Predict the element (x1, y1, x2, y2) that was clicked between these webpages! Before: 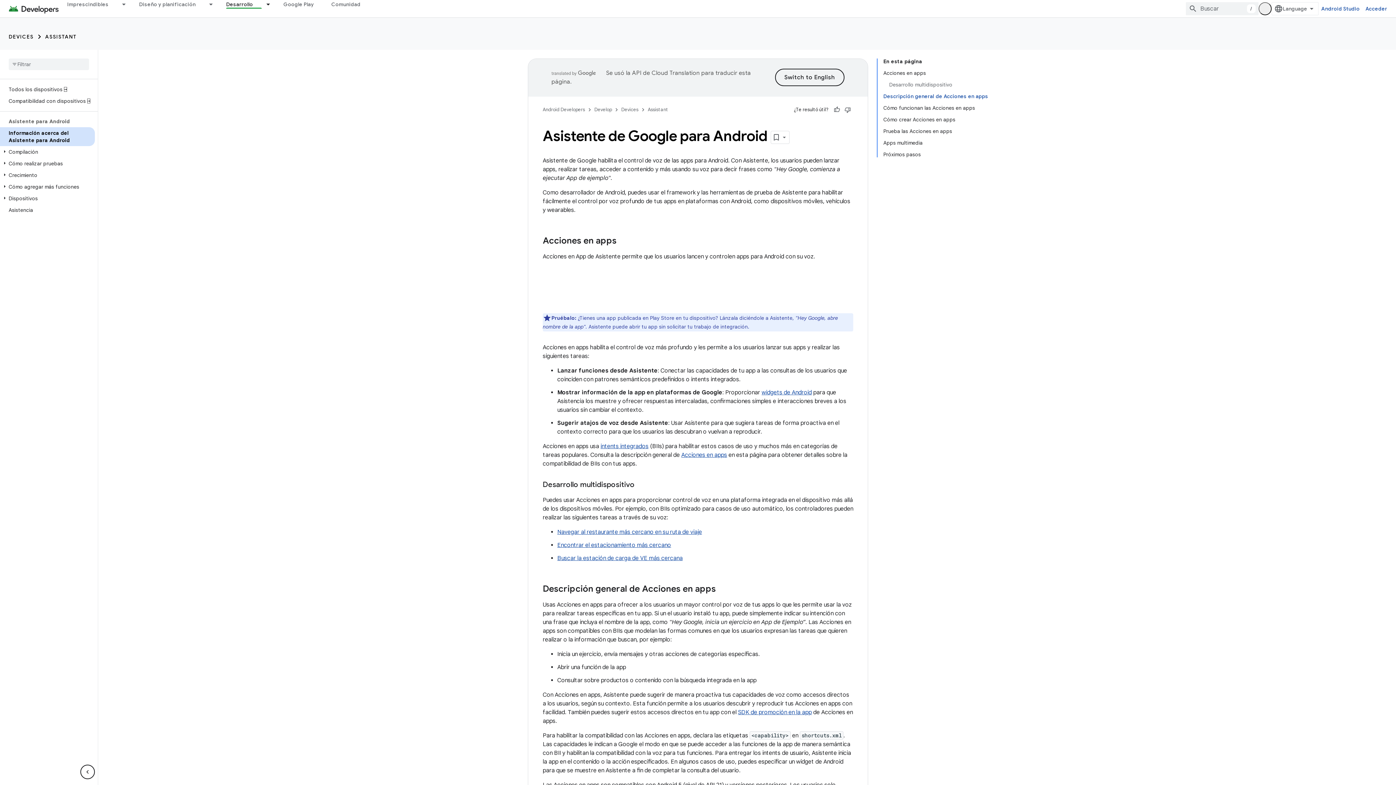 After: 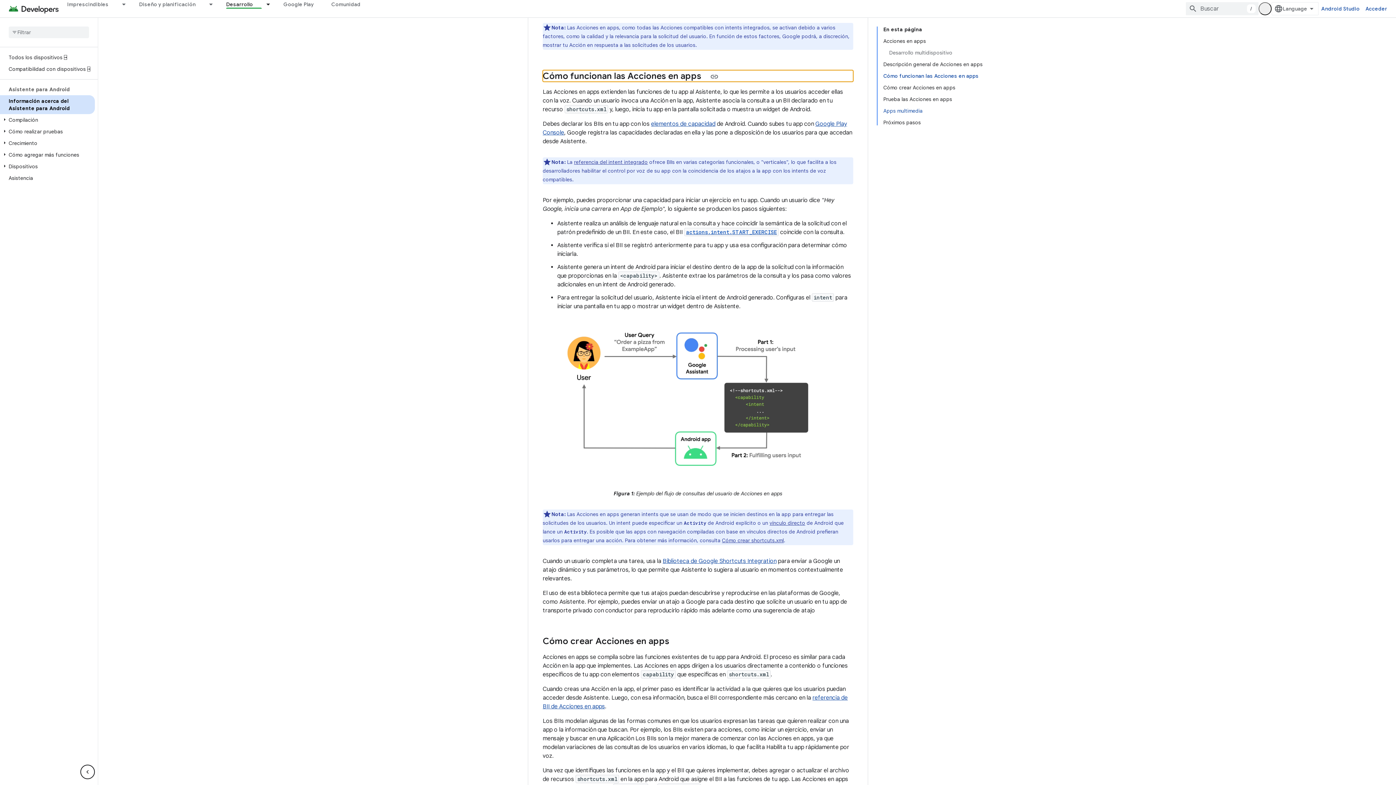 Action: bbox: (883, 102, 982, 113) label: Cómo funcionan las Acciones en apps